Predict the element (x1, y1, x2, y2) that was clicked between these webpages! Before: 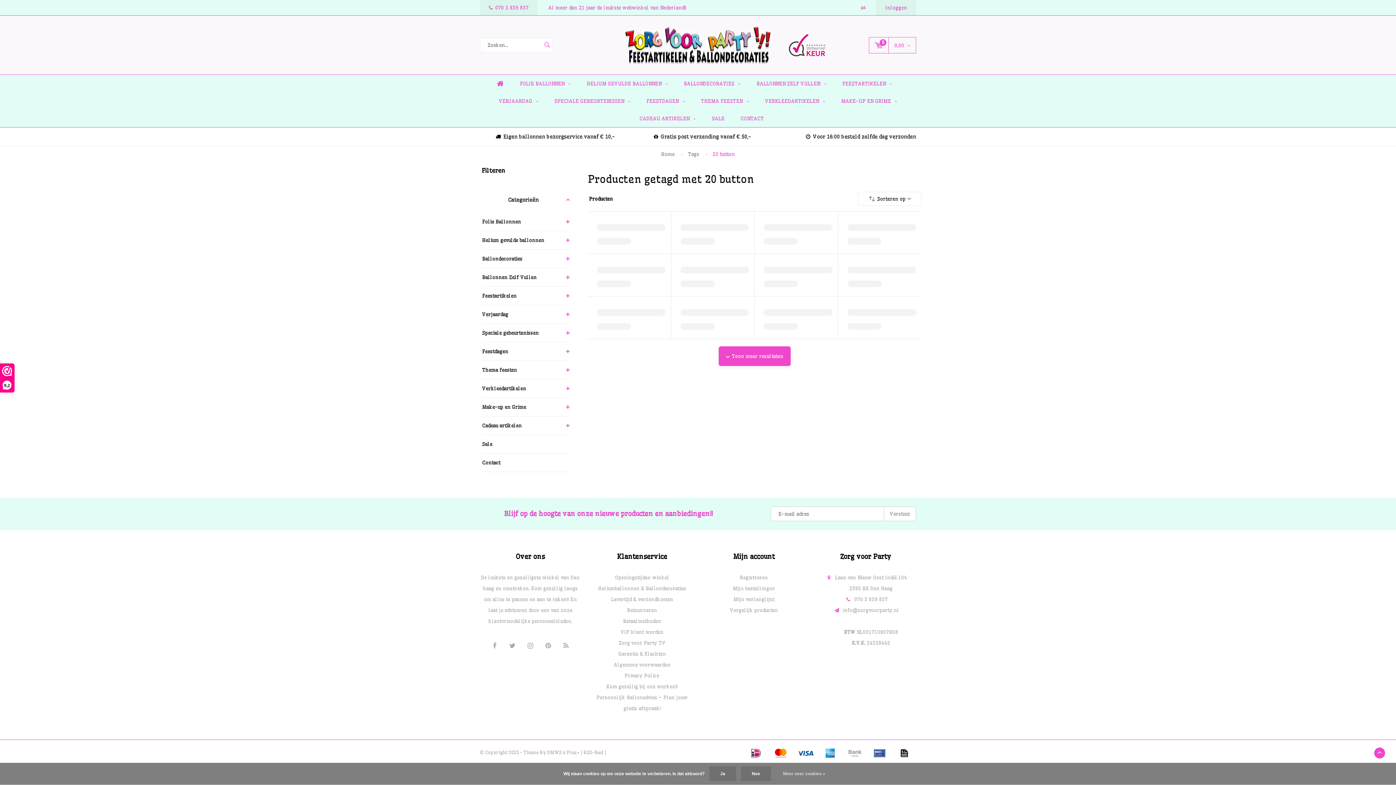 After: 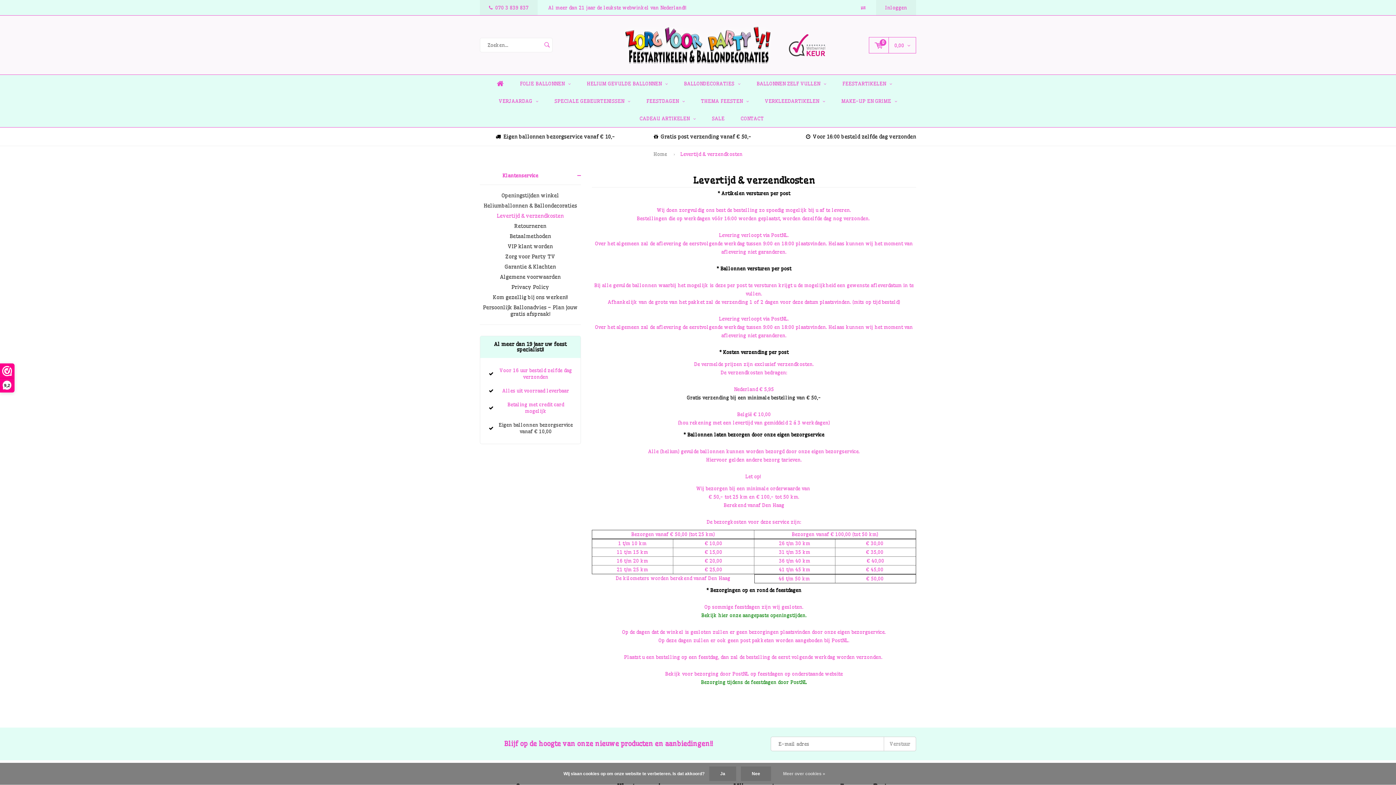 Action: bbox: (611, 596, 673, 602) label: Levertijd & verzendkosten